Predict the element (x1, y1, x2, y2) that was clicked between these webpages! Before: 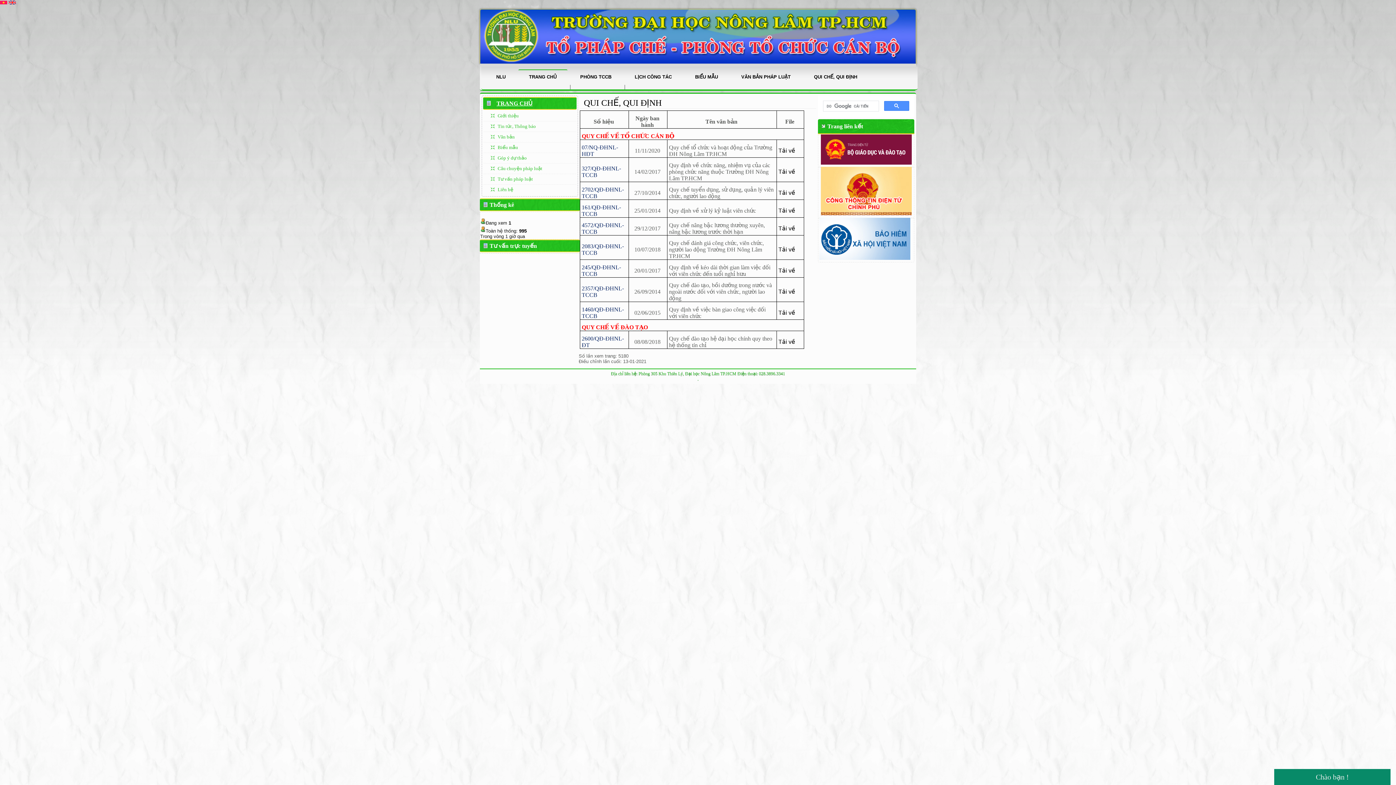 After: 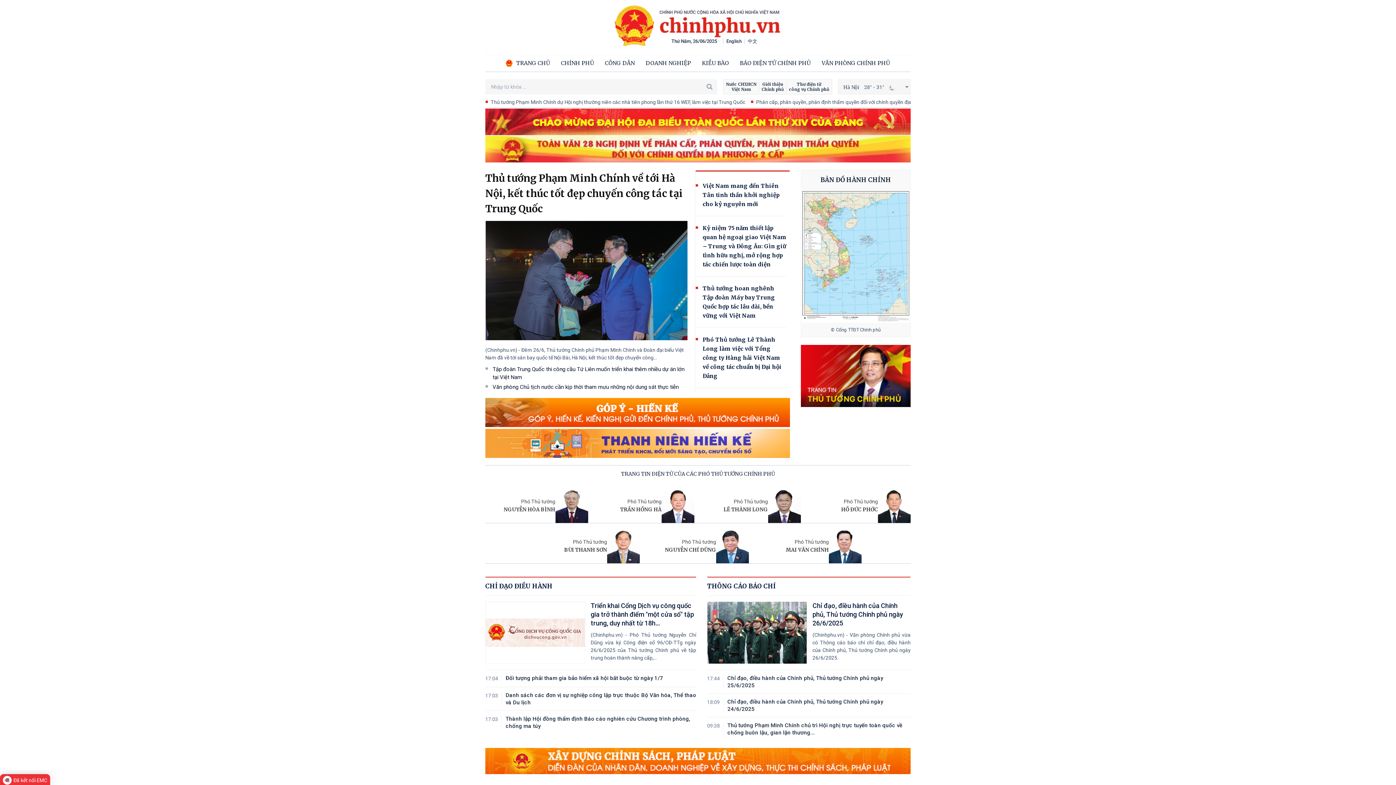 Action: bbox: (820, 212, 913, 217)